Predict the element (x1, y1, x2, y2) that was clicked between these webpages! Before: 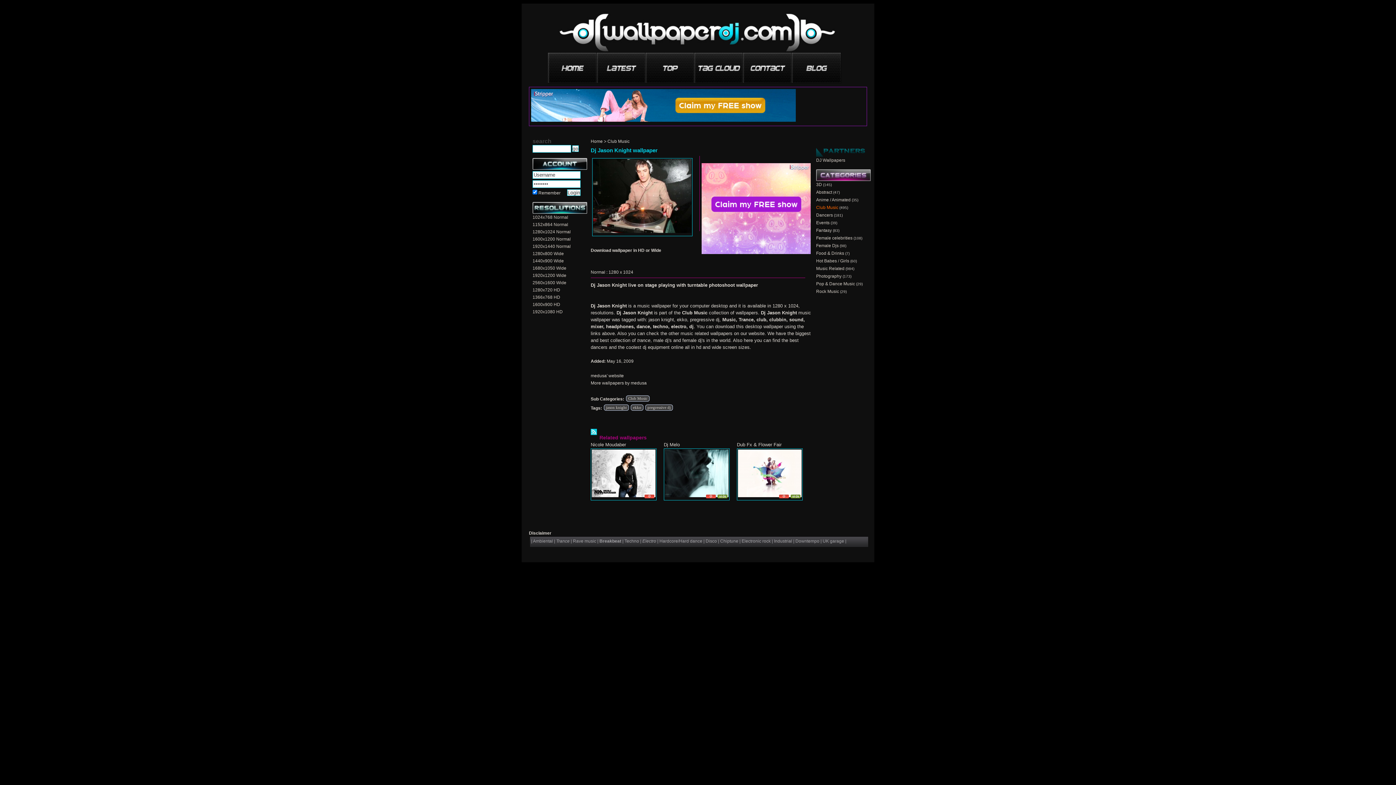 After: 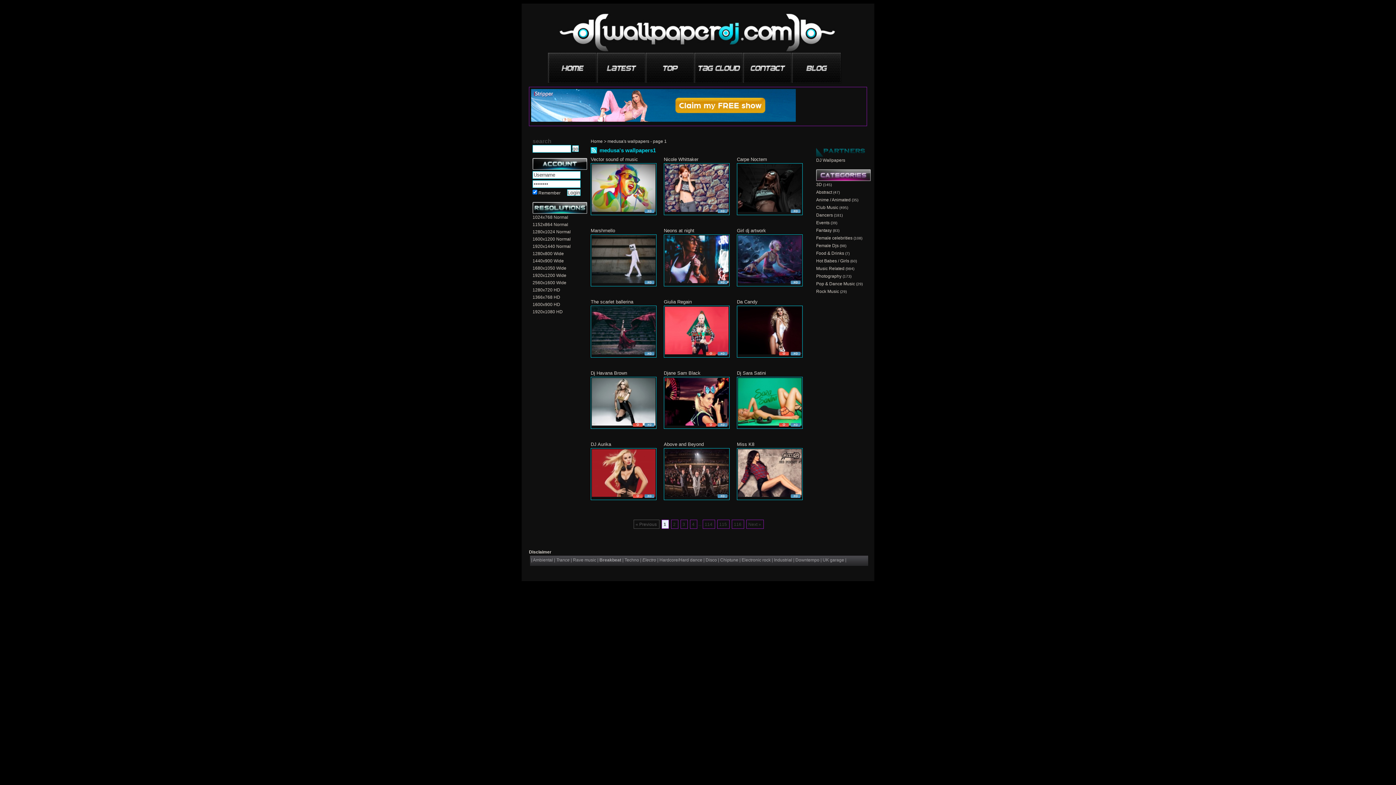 Action: bbox: (590, 380, 646, 385) label: More wallpapers by medusa